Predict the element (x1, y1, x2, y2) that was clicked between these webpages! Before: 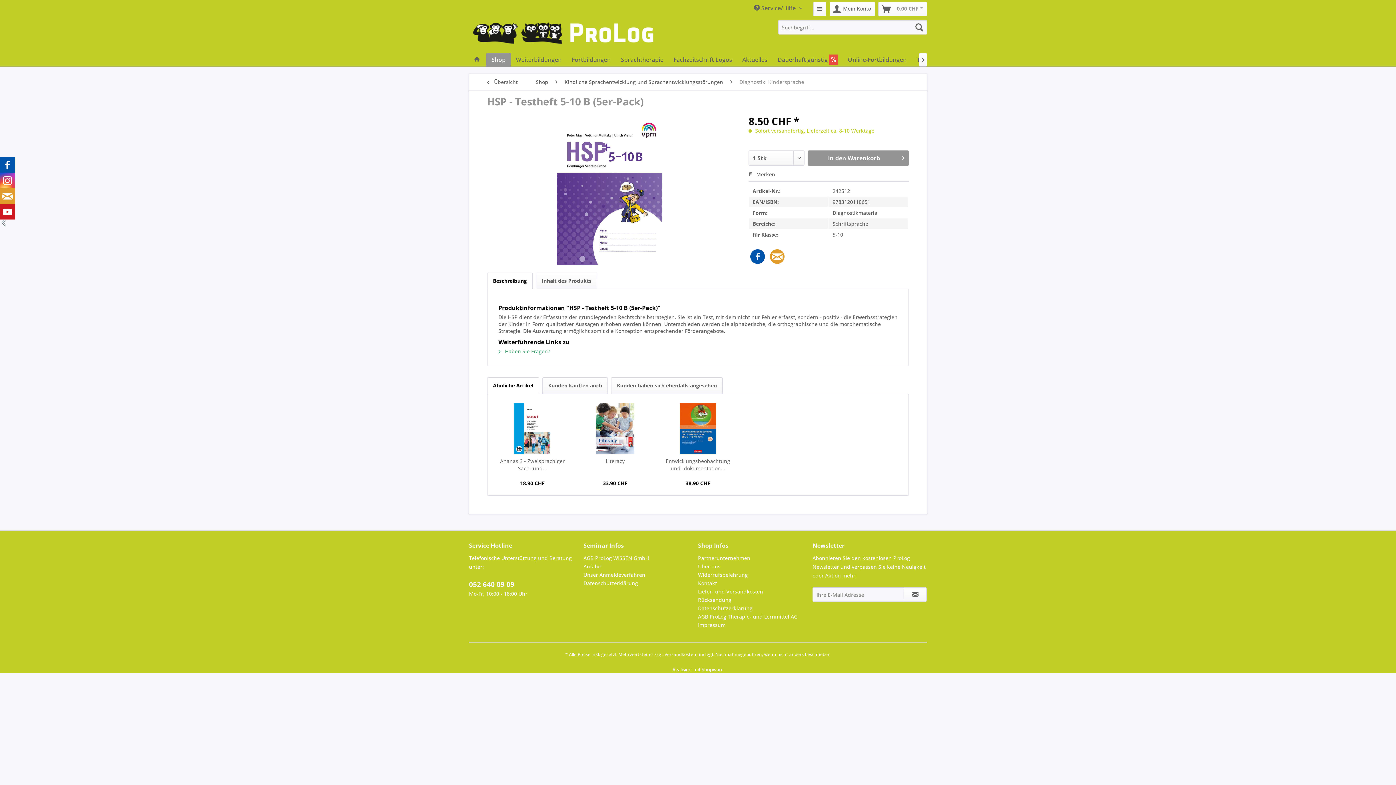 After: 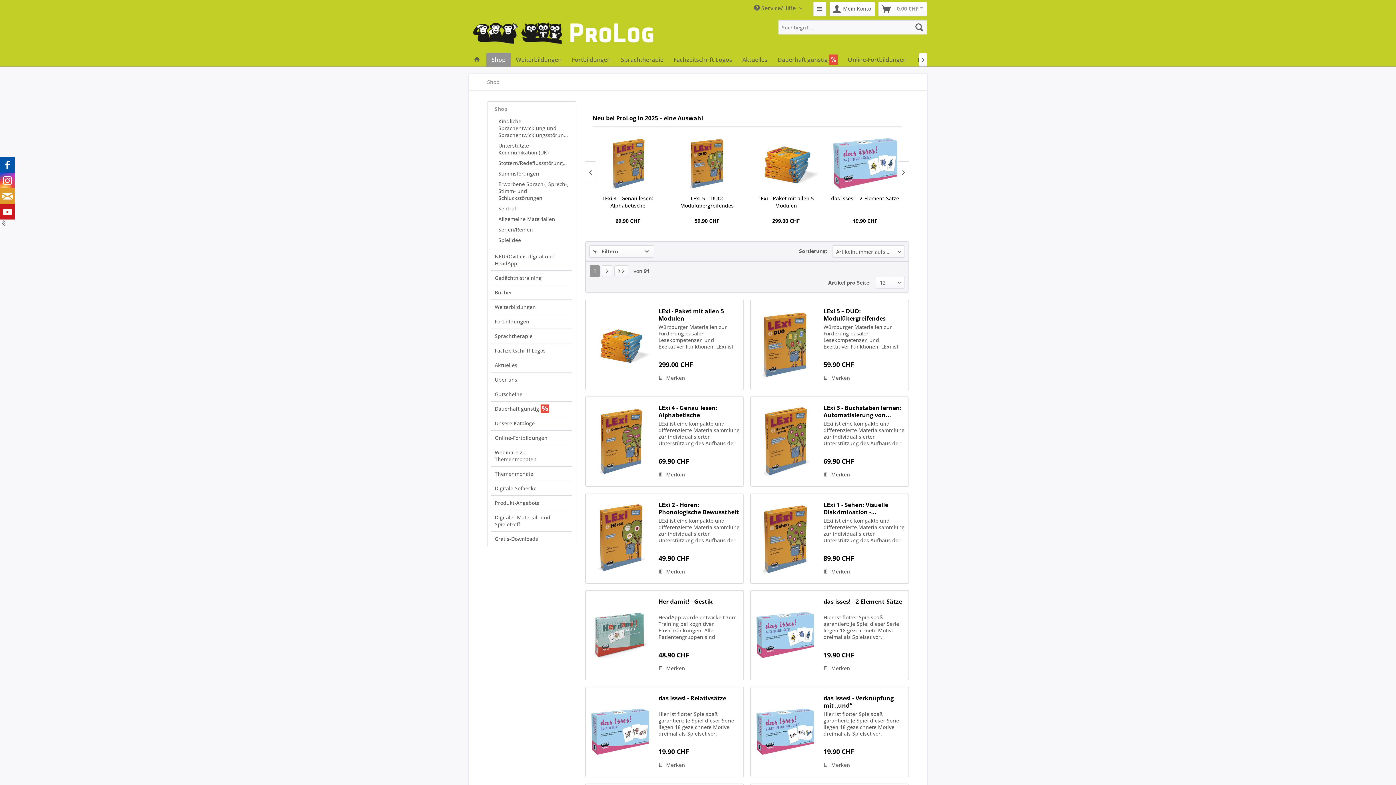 Action: bbox: (486, 52, 510, 66) label: Shop